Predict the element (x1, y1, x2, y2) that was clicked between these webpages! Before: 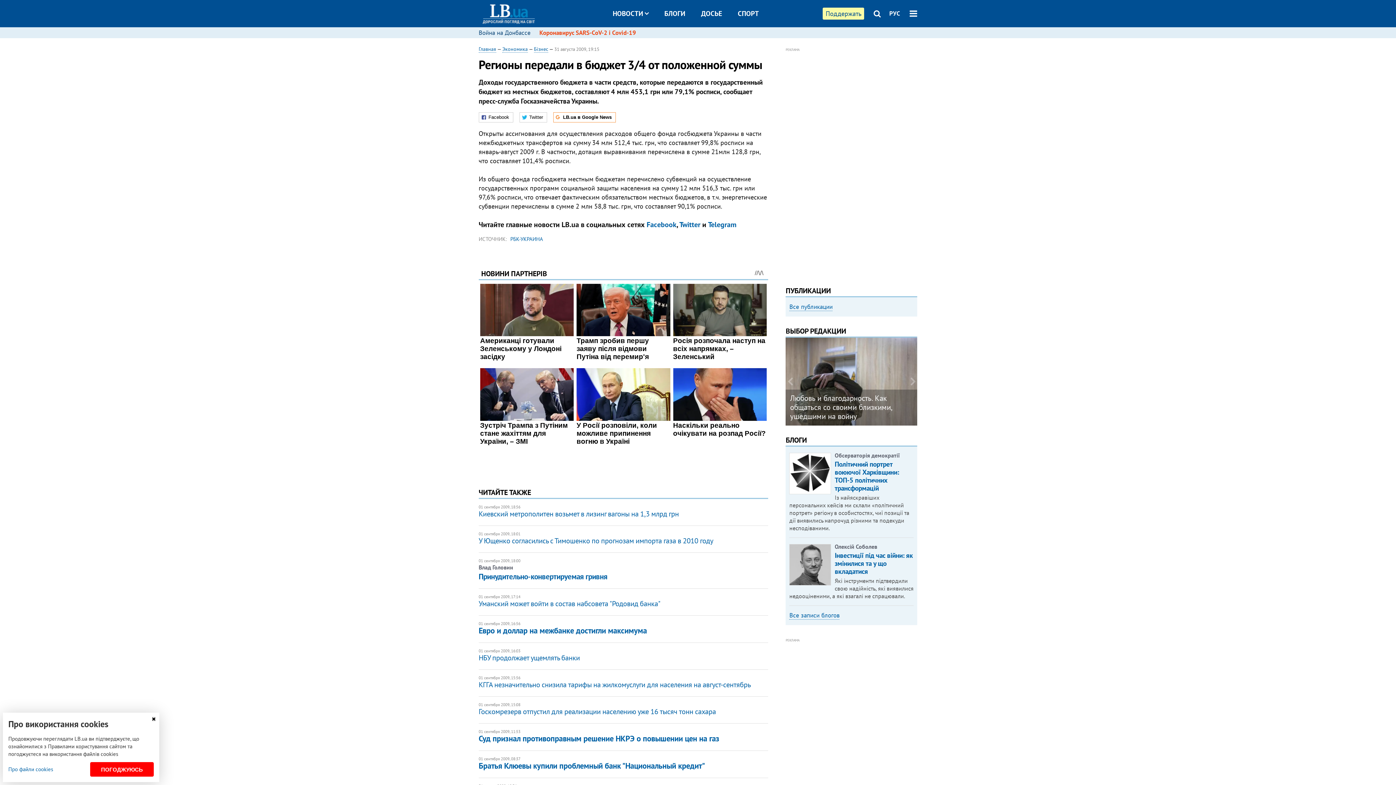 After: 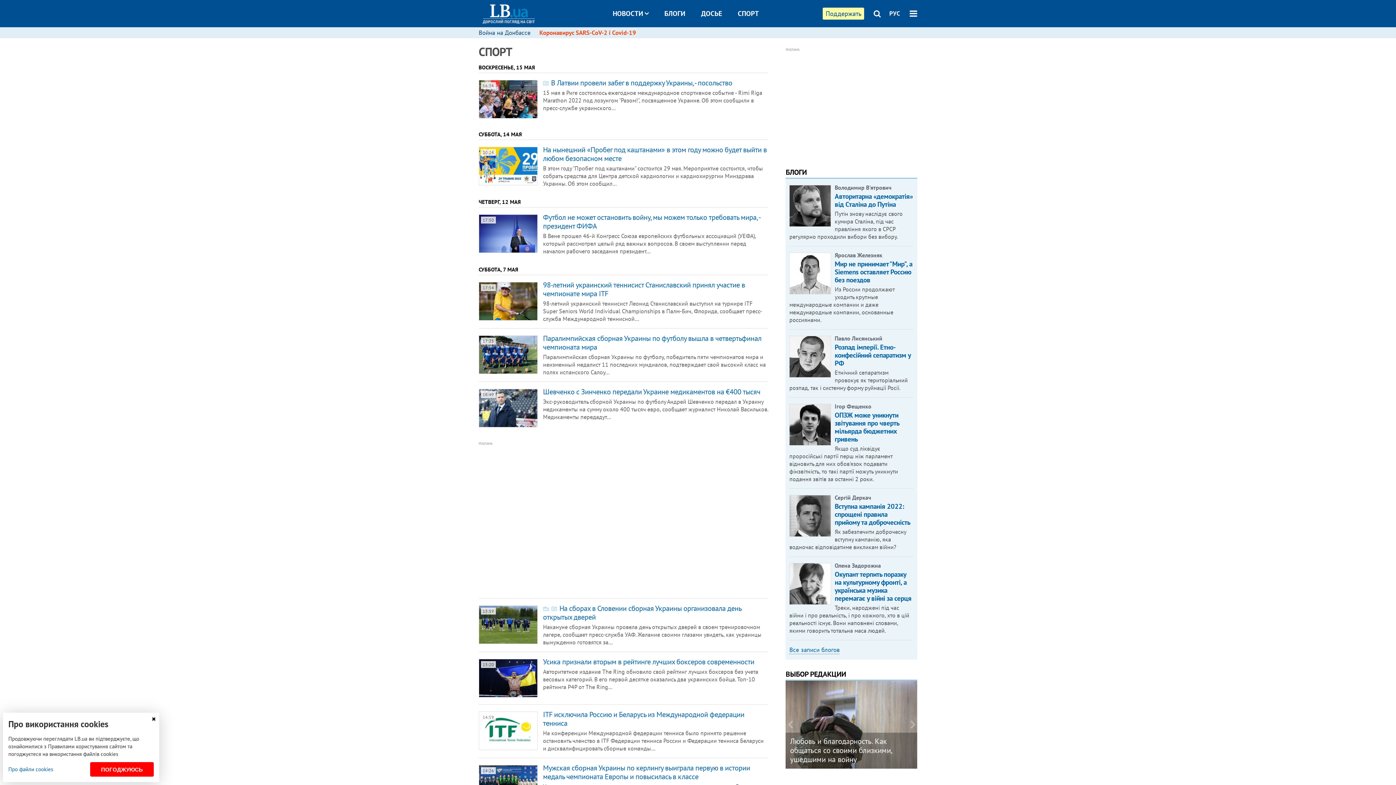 Action: label: СПОРТ bbox: (738, 9, 759, 17)